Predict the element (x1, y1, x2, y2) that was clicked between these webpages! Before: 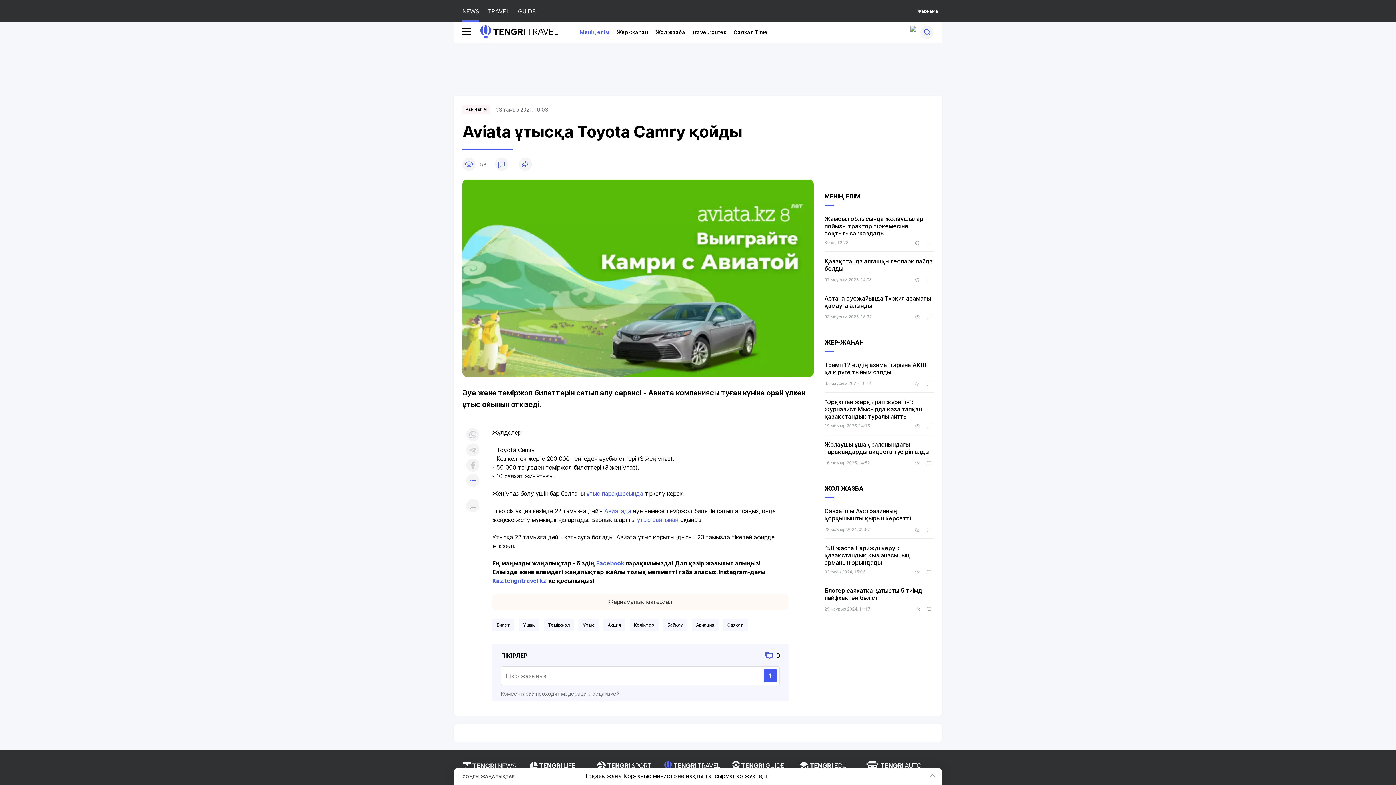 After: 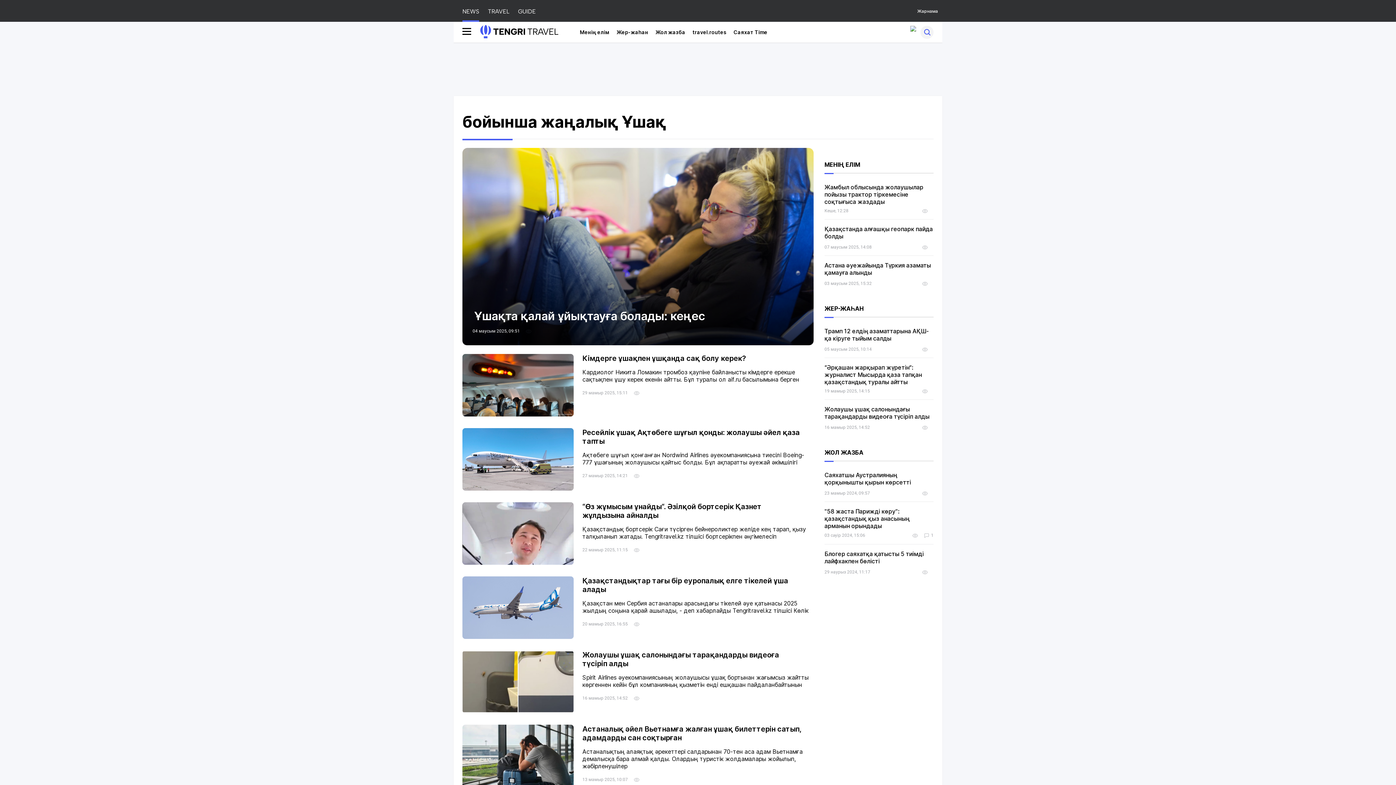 Action: bbox: (523, 620, 535, 629) label: Ұшақ